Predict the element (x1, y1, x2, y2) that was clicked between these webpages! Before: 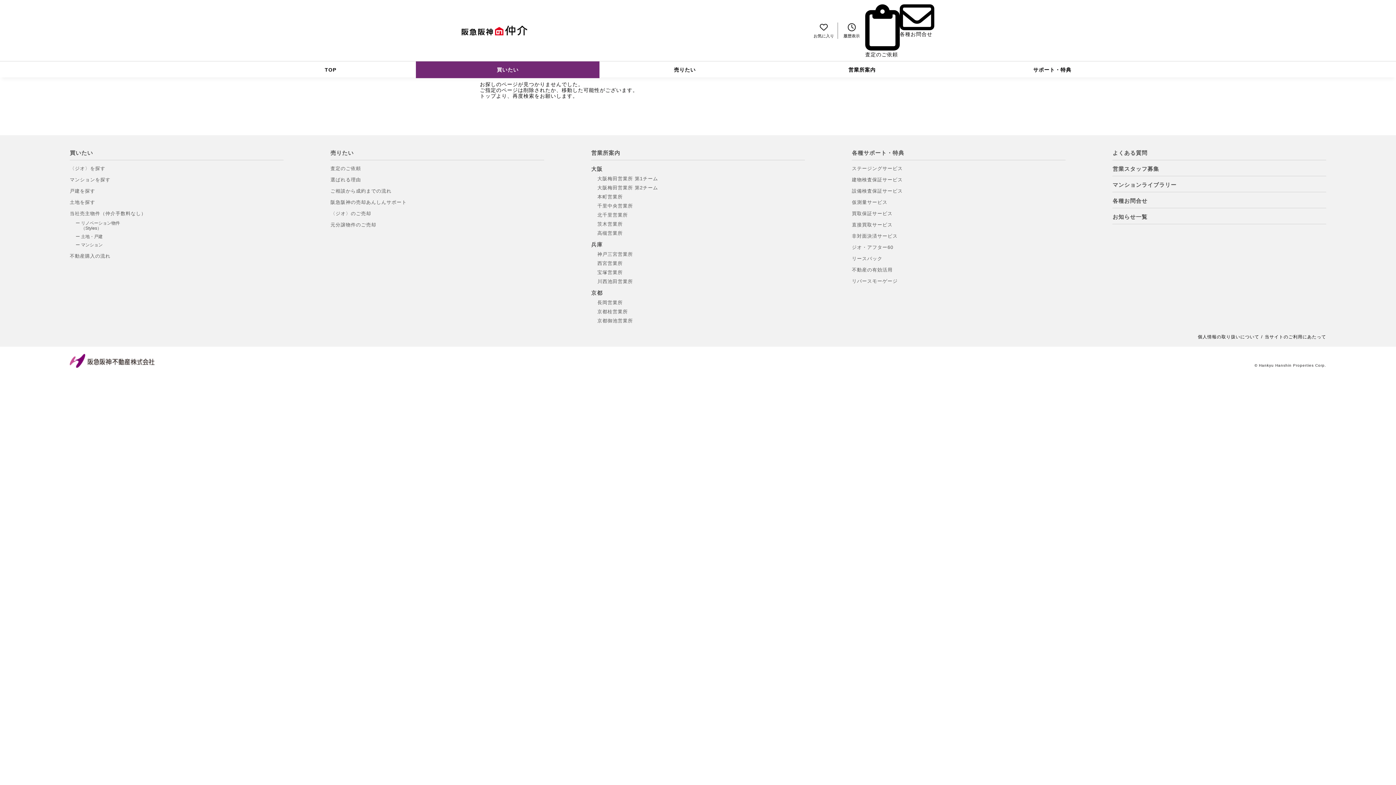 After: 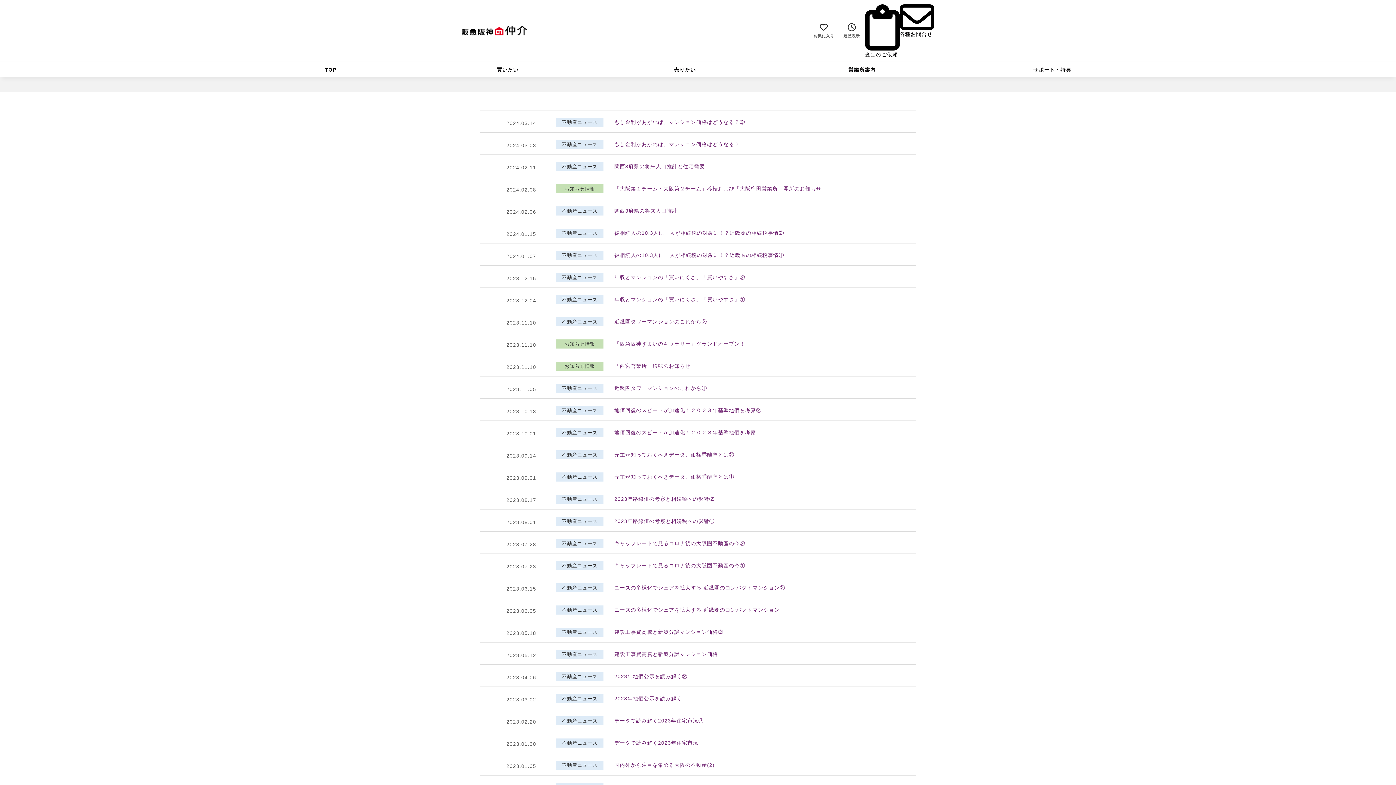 Action: bbox: (1112, 213, 1326, 220) label: お知らせ一覧